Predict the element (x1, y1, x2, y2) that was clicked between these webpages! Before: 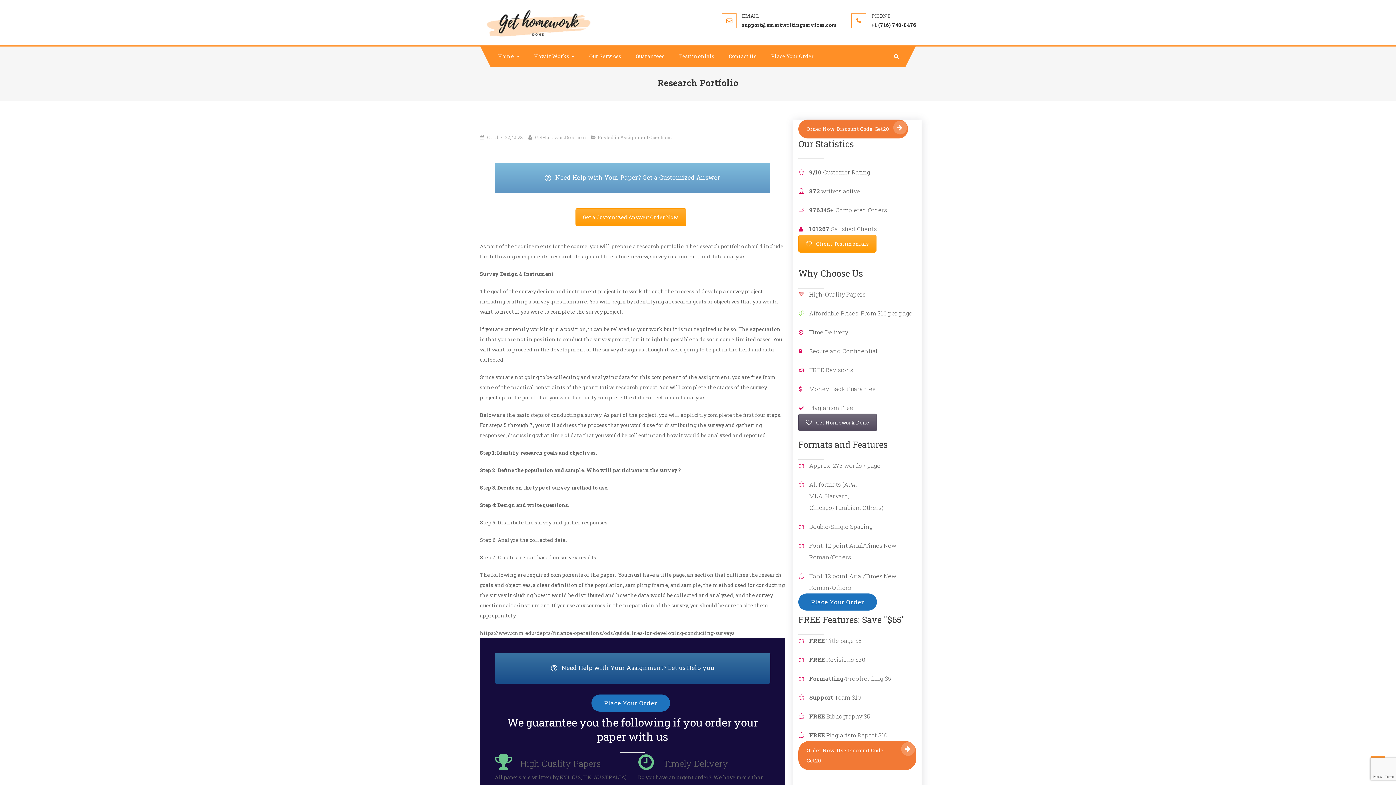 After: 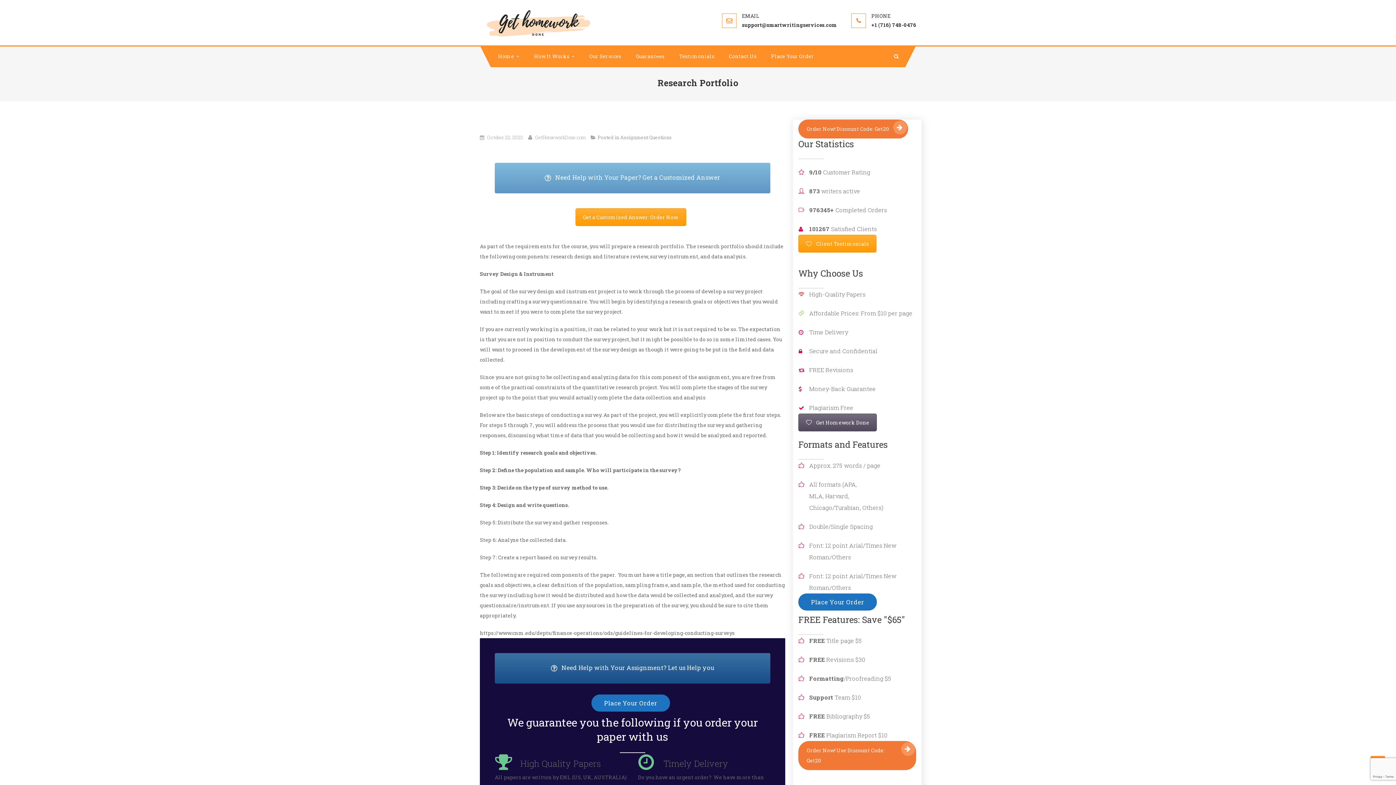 Action: bbox: (487, 134, 522, 140) label: October 22, 2023